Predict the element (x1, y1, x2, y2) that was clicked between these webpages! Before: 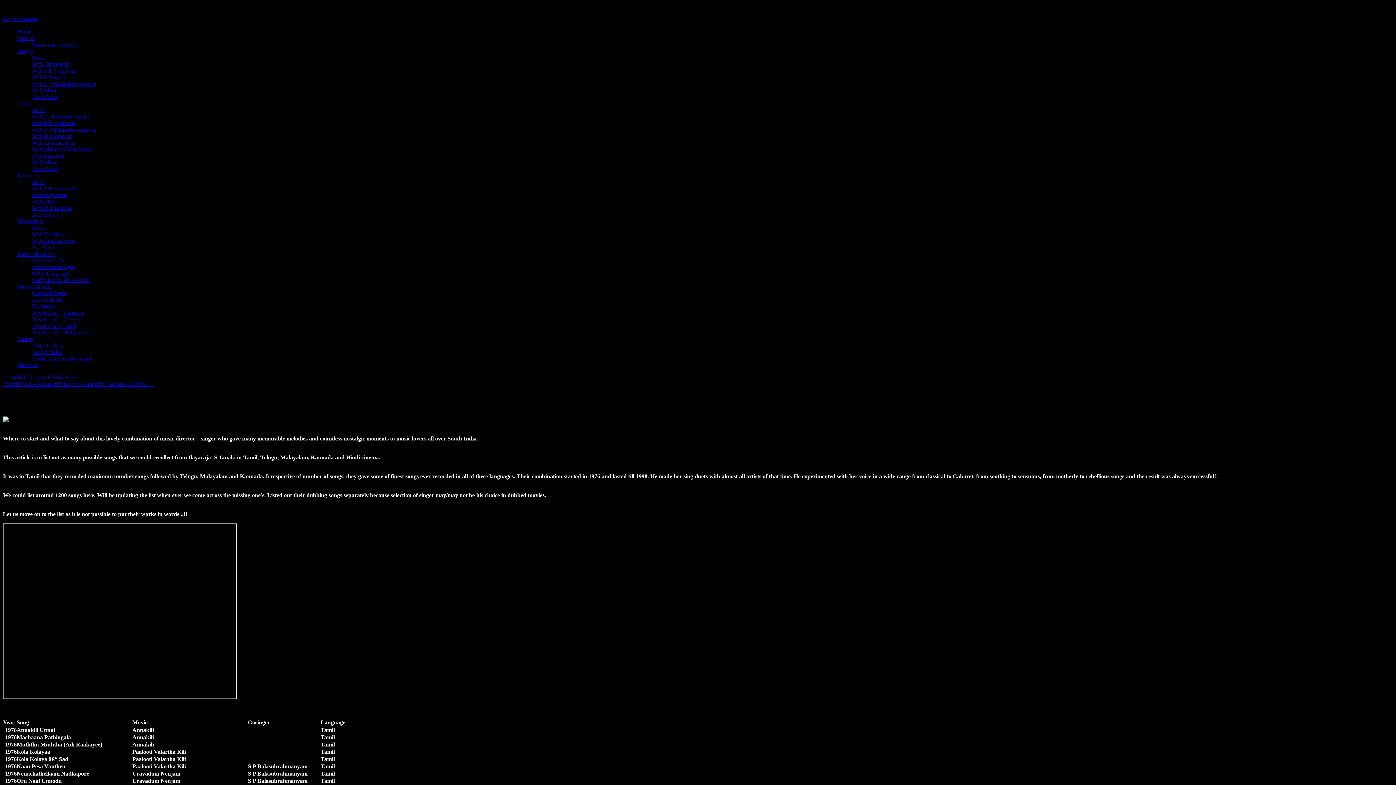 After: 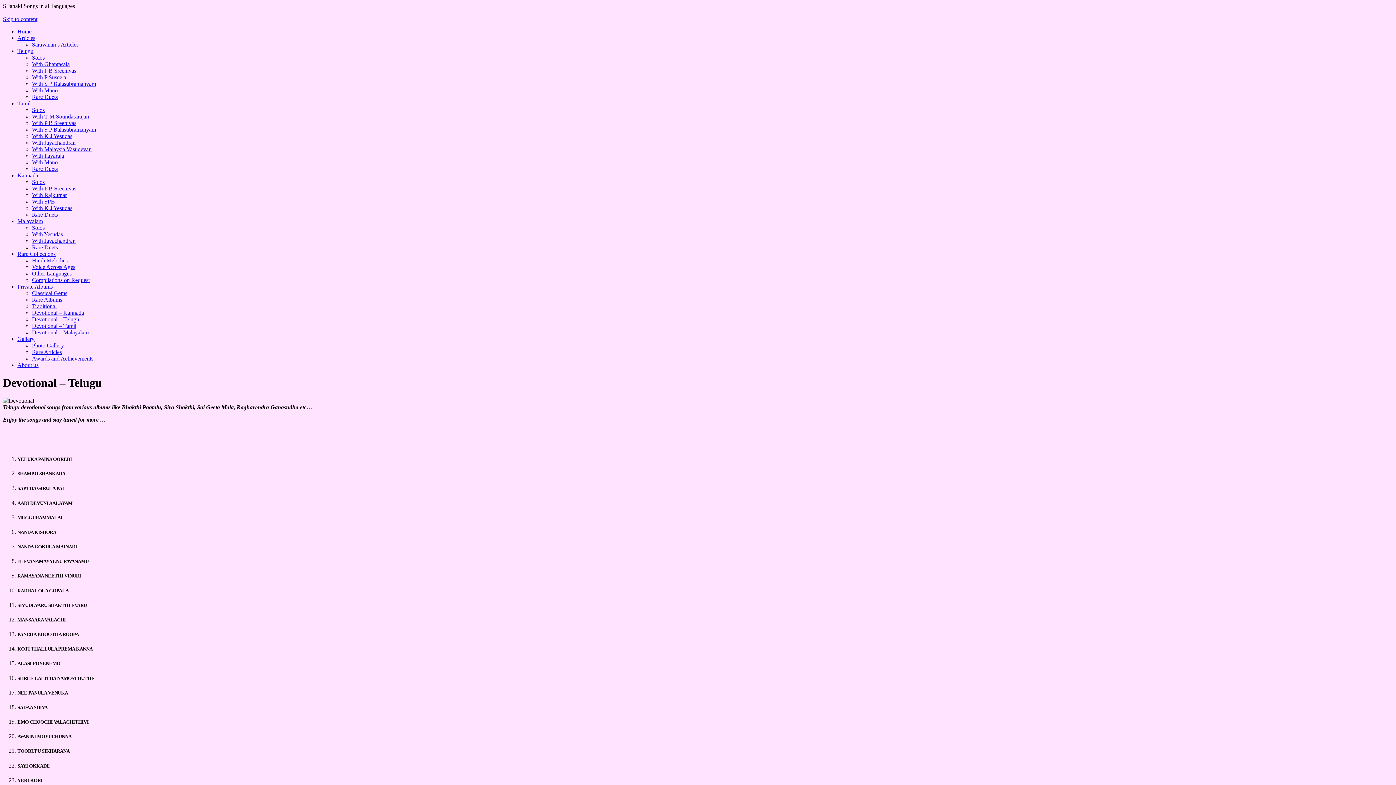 Action: label: Devotional – Telugu bbox: (32, 316, 79, 322)